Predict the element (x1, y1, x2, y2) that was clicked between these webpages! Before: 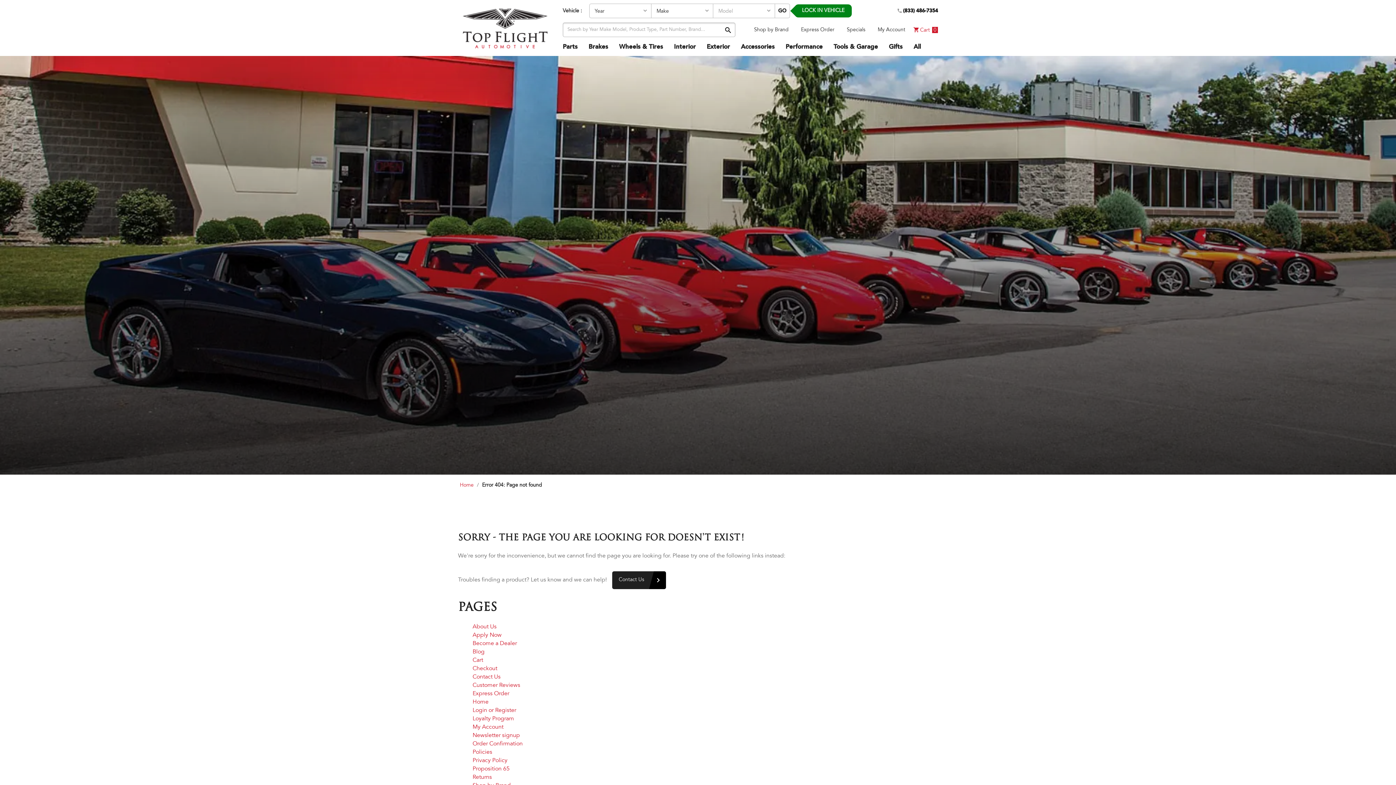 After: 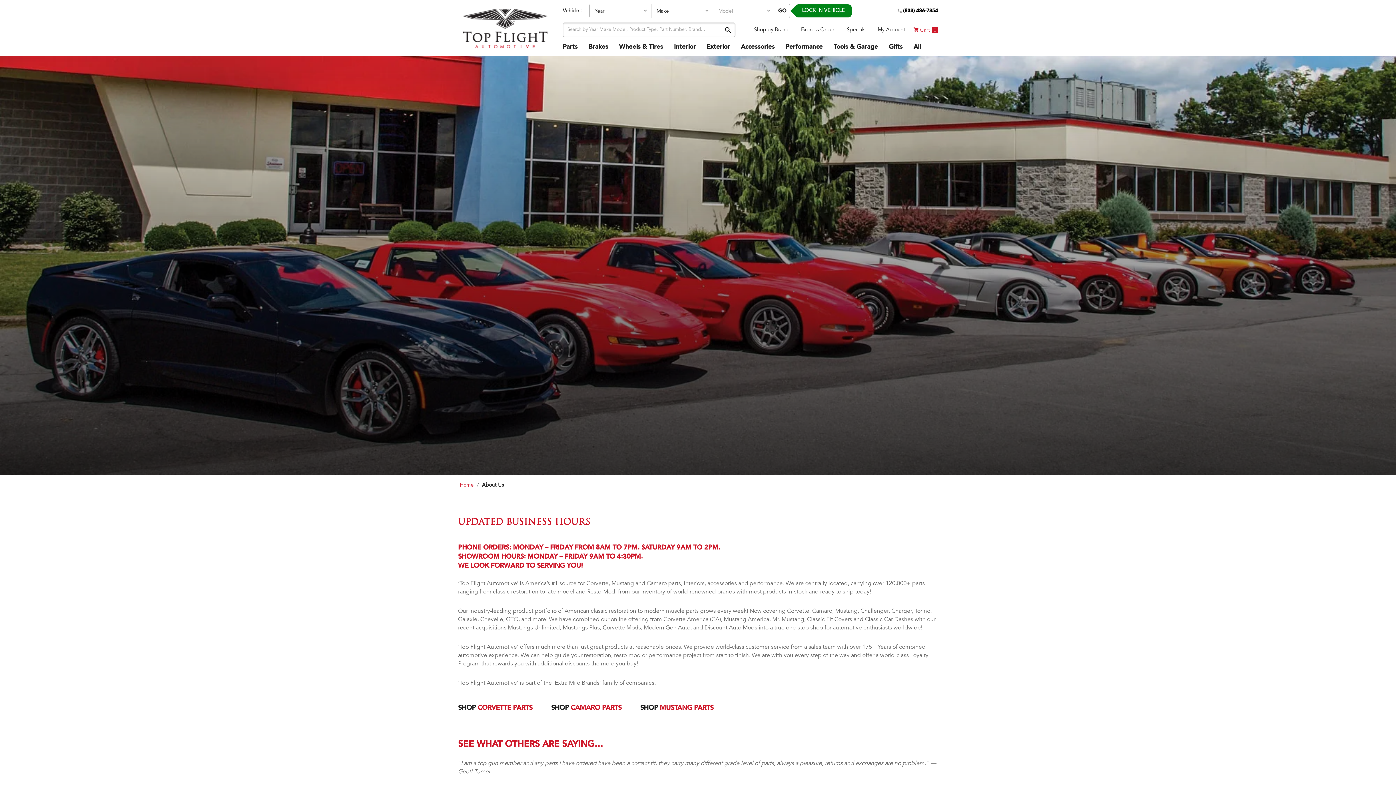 Action: label: About Us bbox: (472, 623, 496, 631)